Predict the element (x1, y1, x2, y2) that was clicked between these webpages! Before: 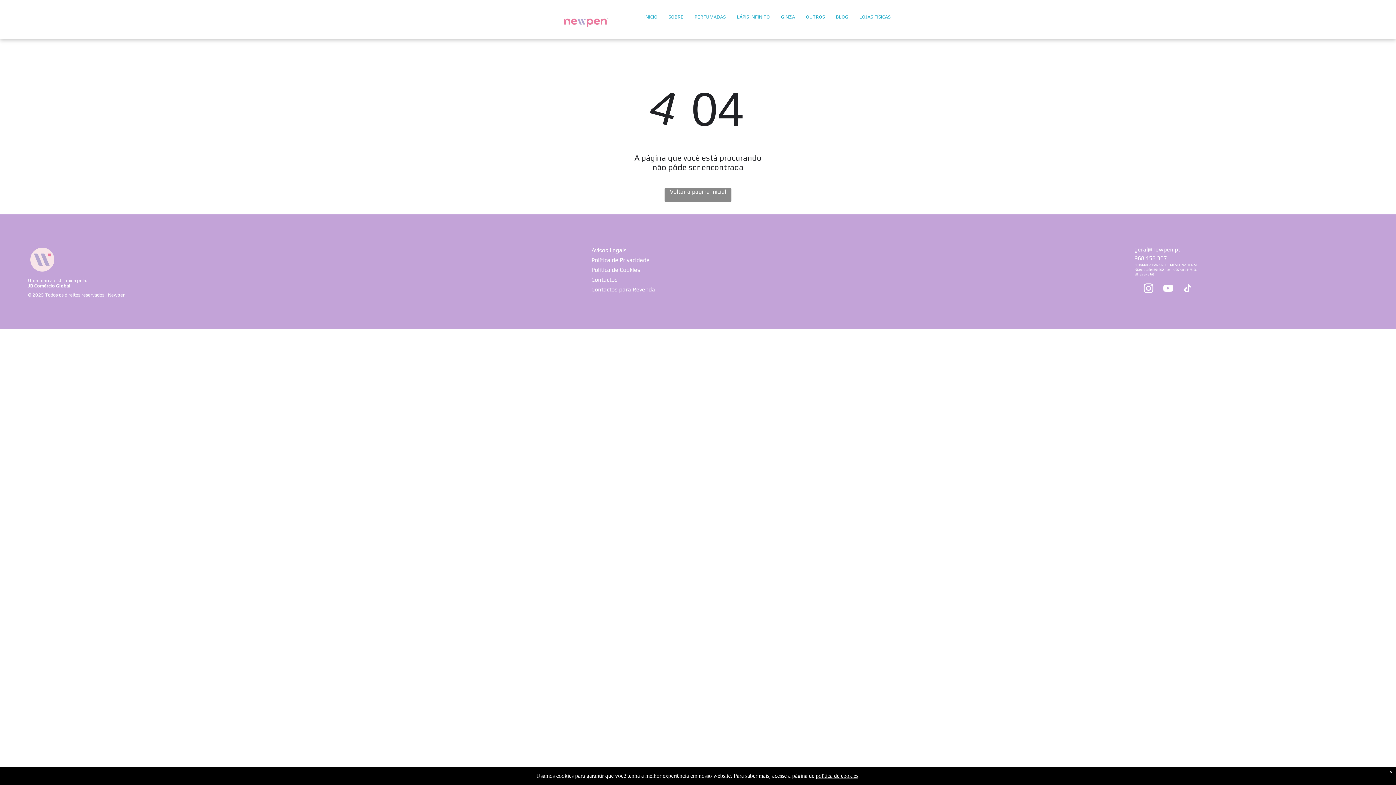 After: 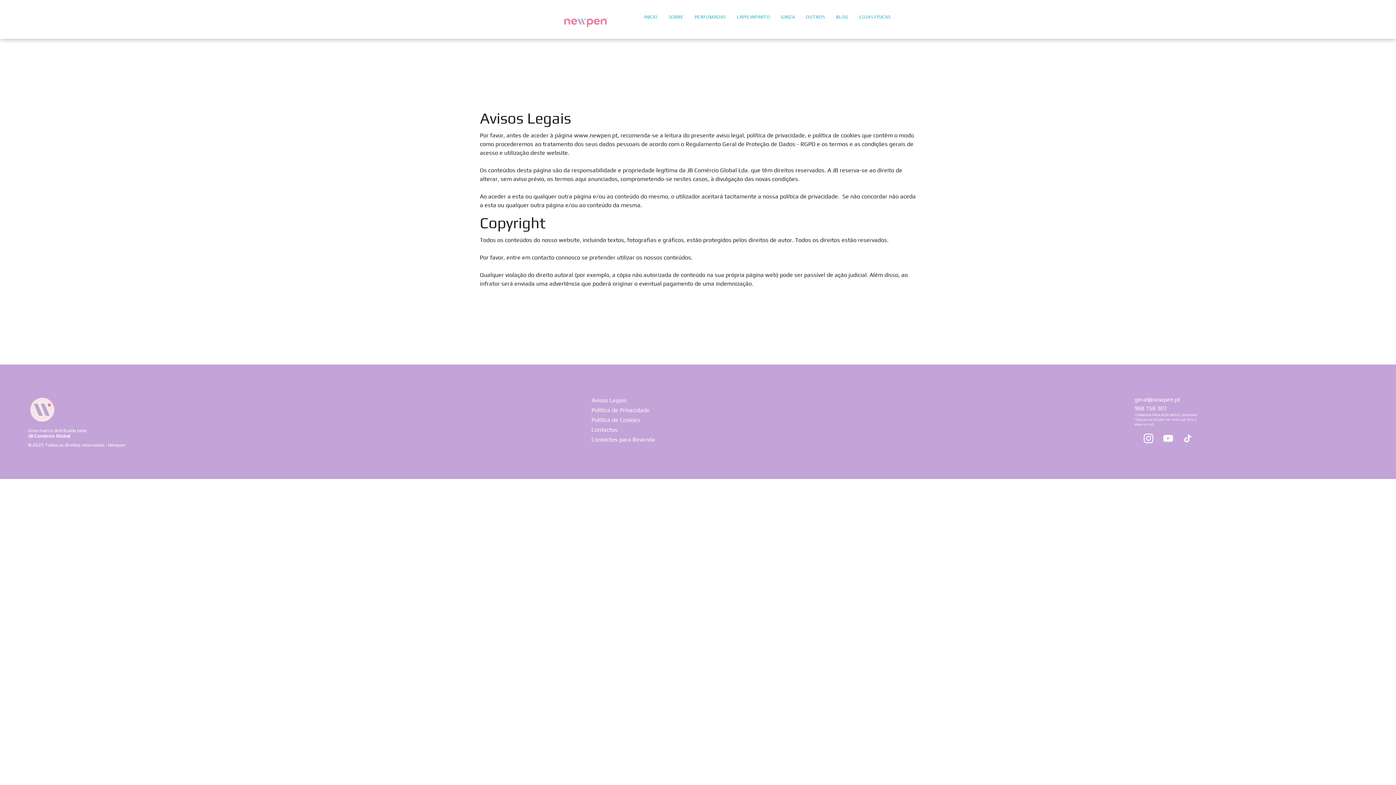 Action: bbox: (591, 246, 626, 253) label: Avisos Legais